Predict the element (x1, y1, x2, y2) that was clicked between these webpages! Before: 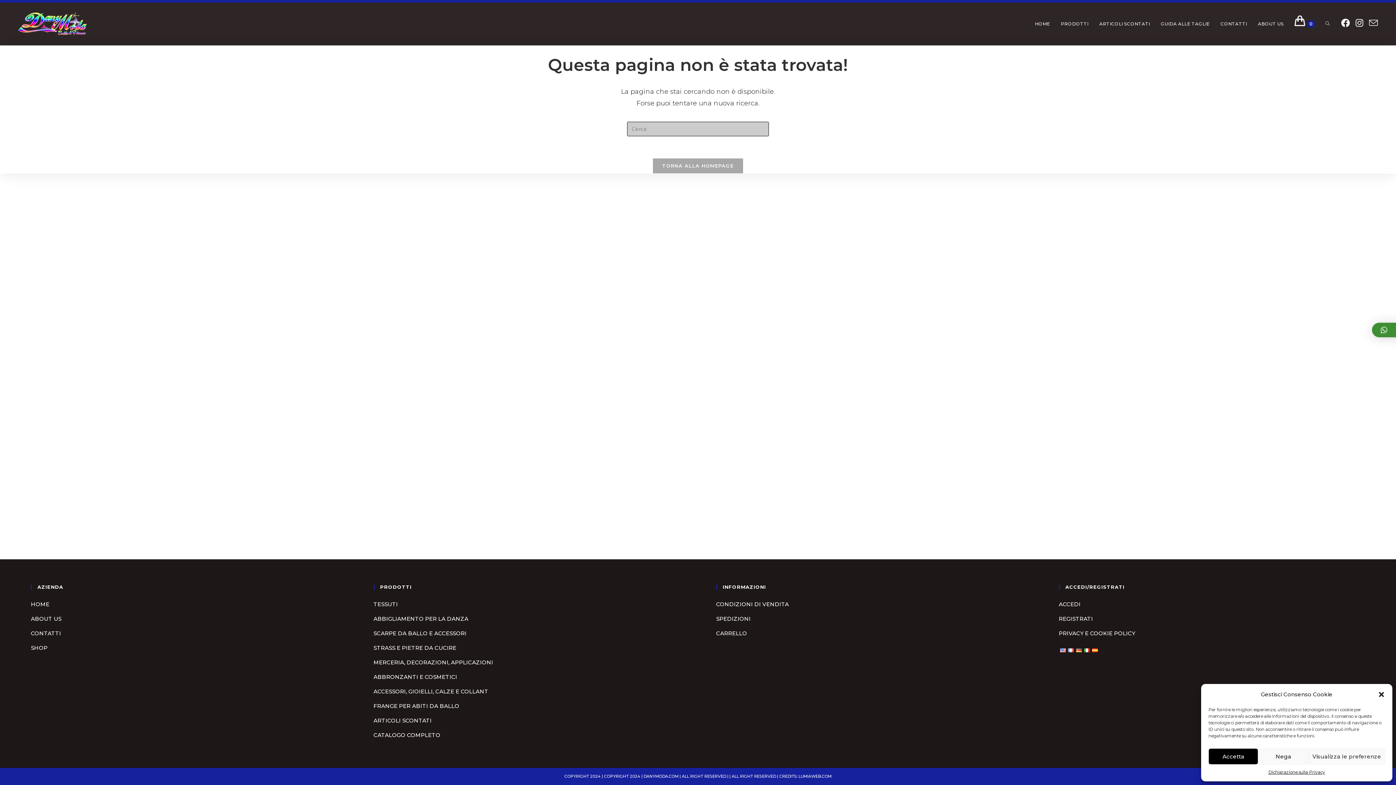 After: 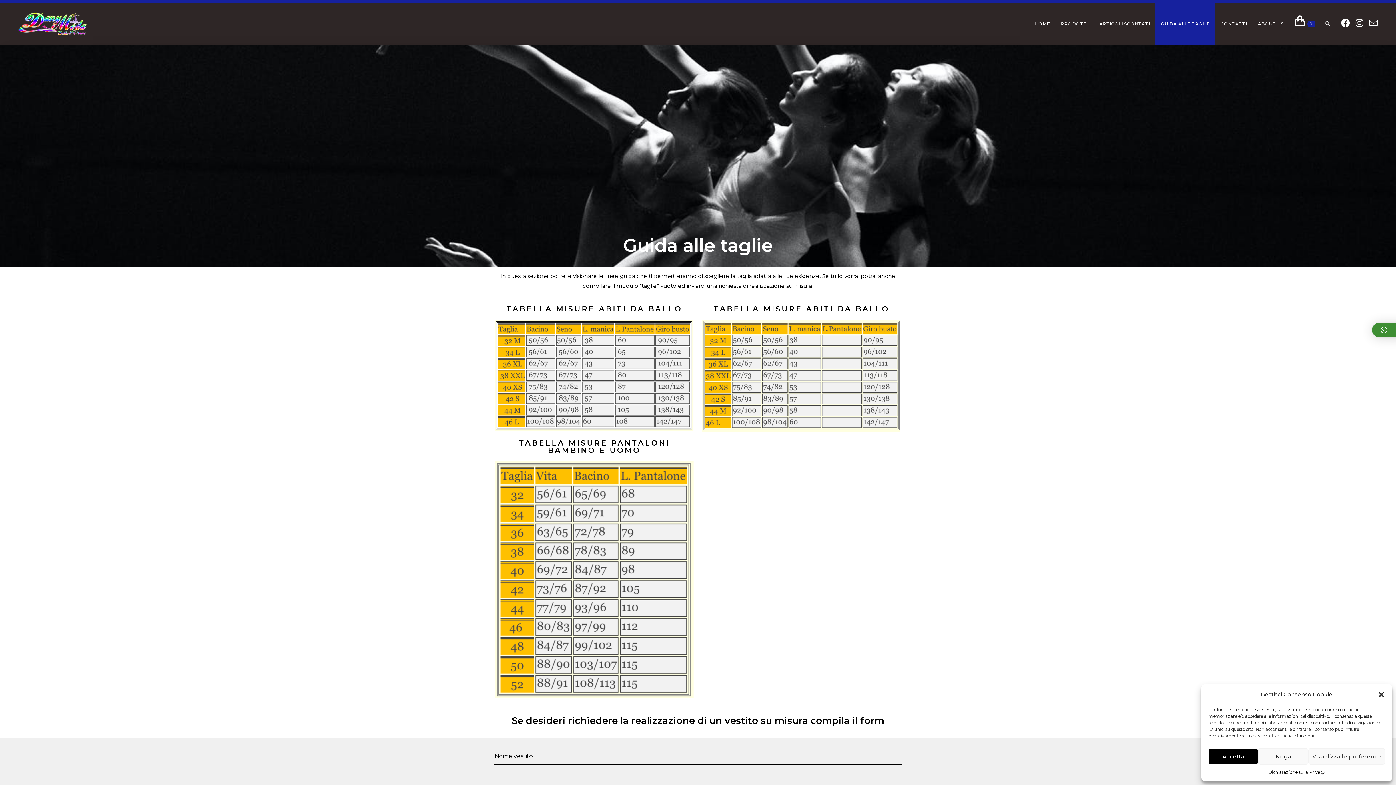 Action: label: GUIDA ALLE TAGLIE bbox: (1155, 2, 1215, 45)